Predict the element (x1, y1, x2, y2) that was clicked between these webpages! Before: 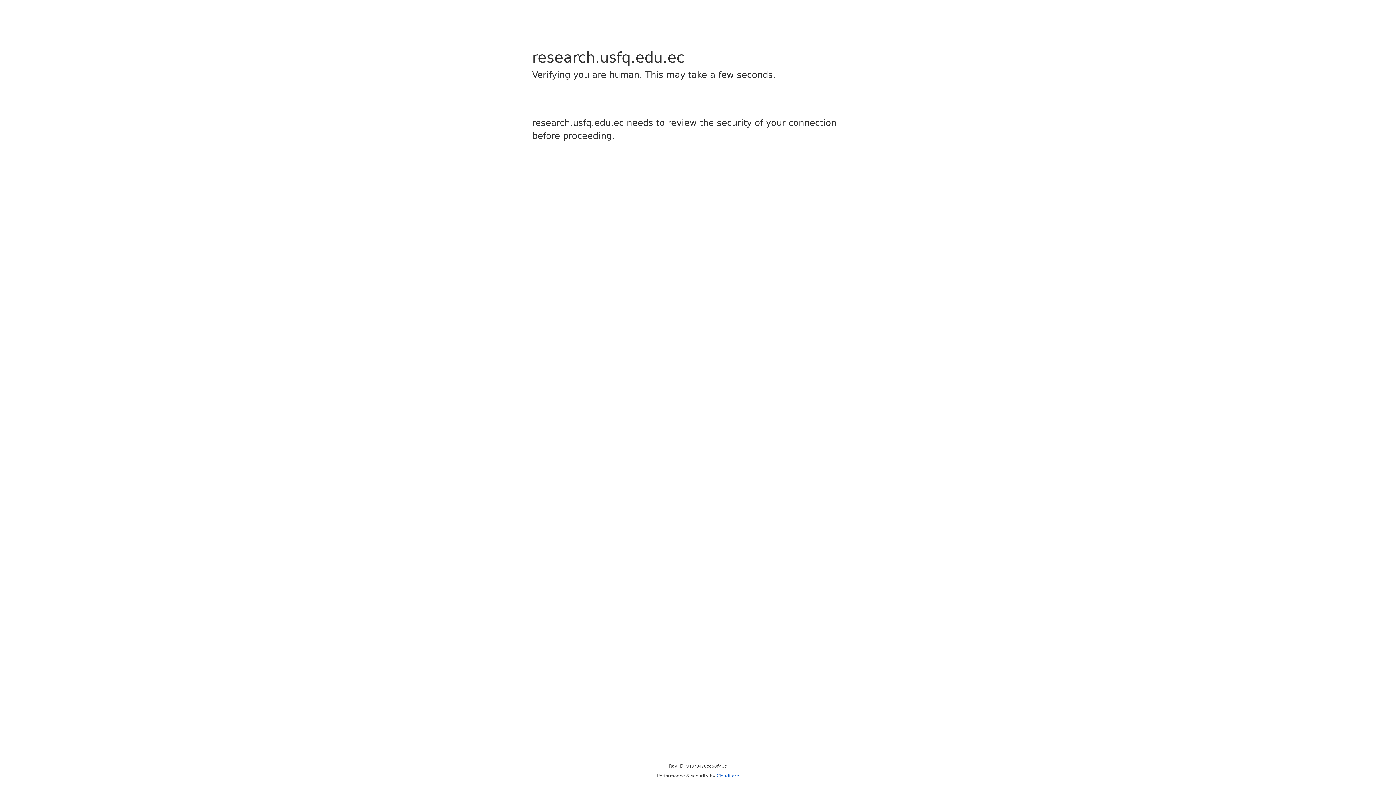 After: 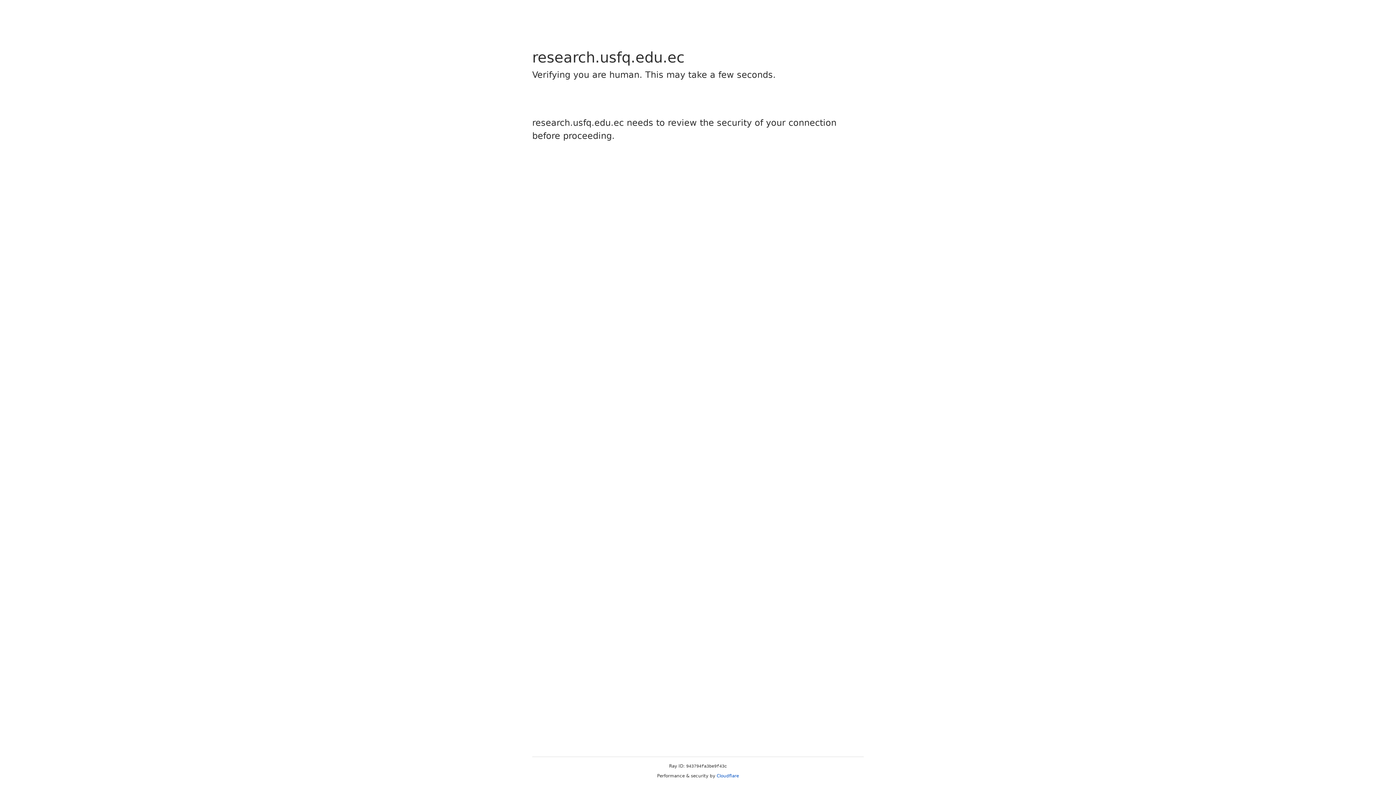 Action: label: Cloudflare bbox: (716, 773, 739, 778)